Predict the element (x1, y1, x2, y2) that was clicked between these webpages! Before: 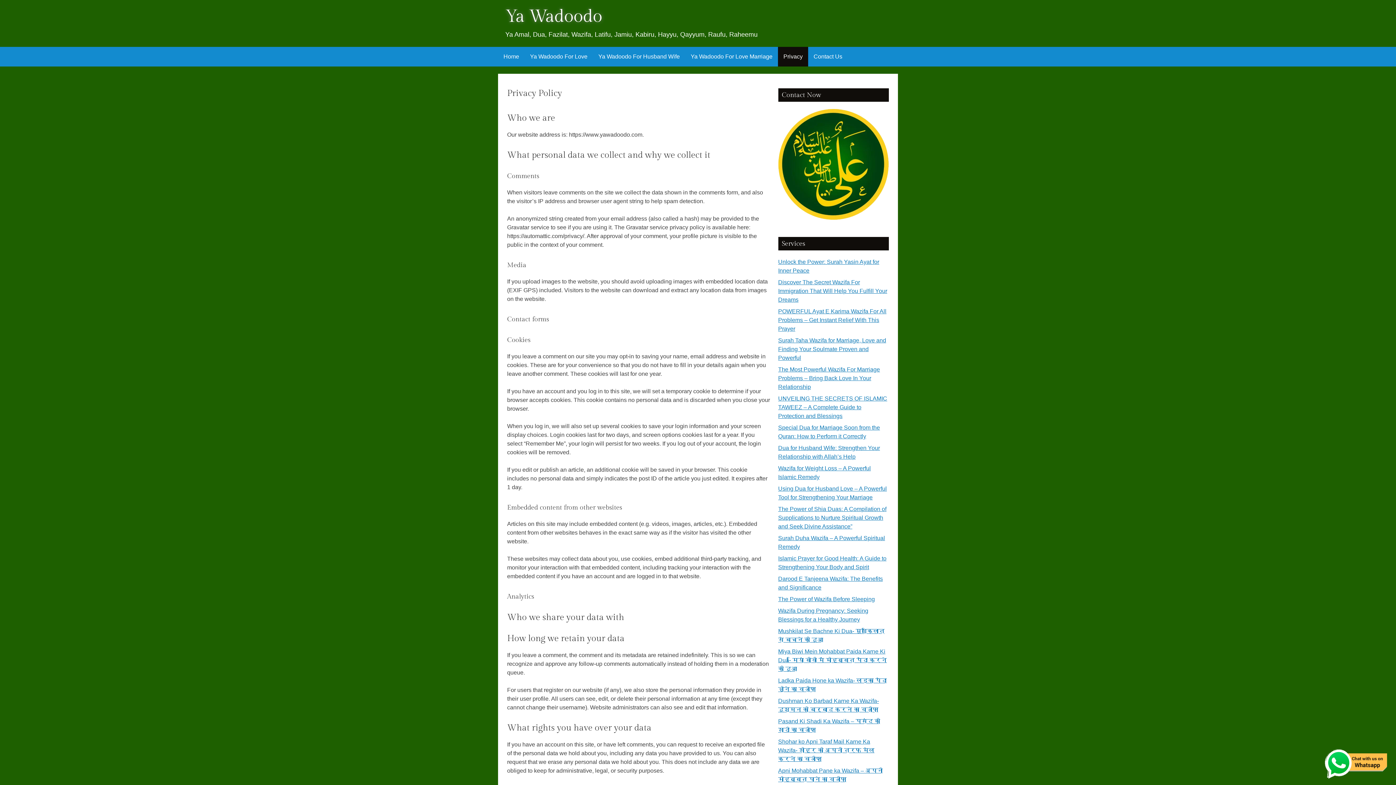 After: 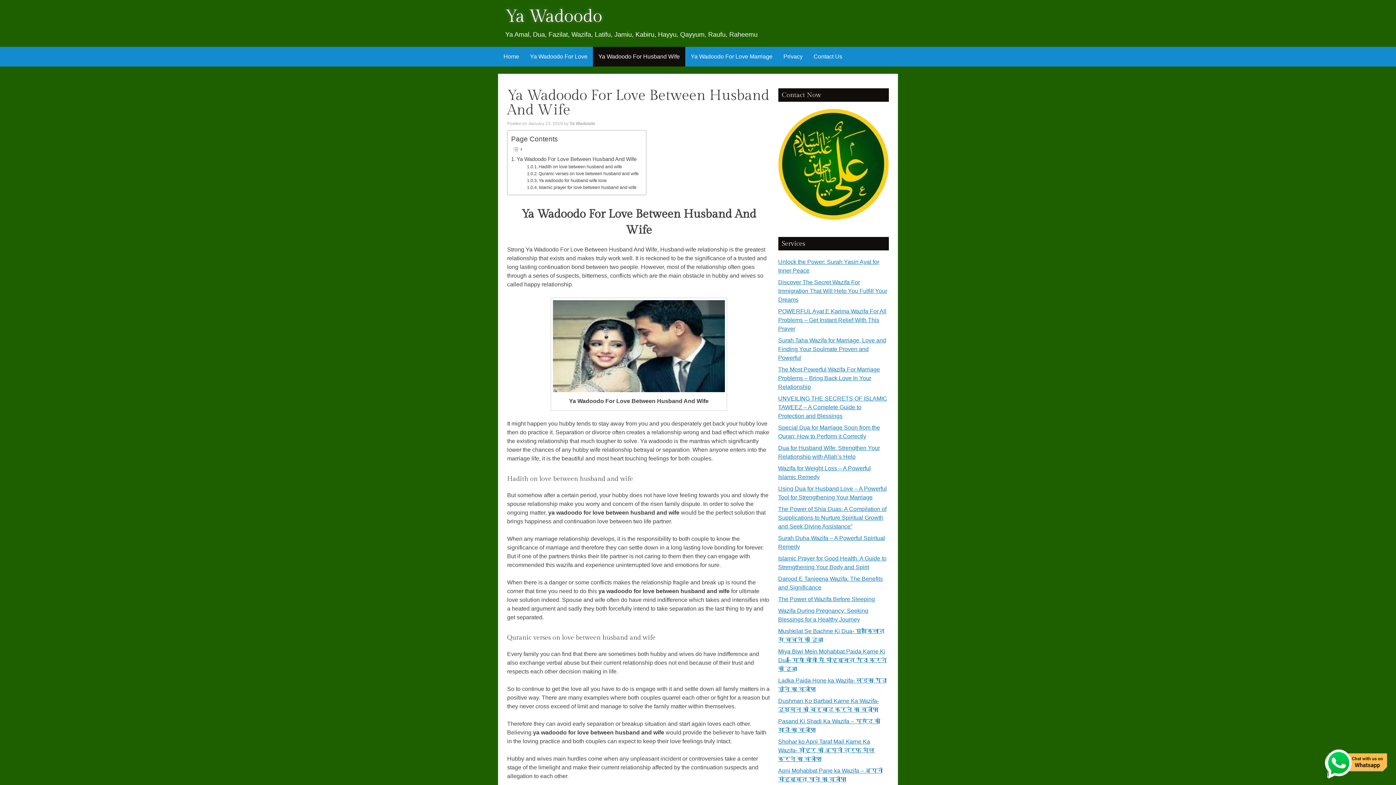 Action: label: Ya Wadoodo For Husband Wife bbox: (593, 46, 685, 66)